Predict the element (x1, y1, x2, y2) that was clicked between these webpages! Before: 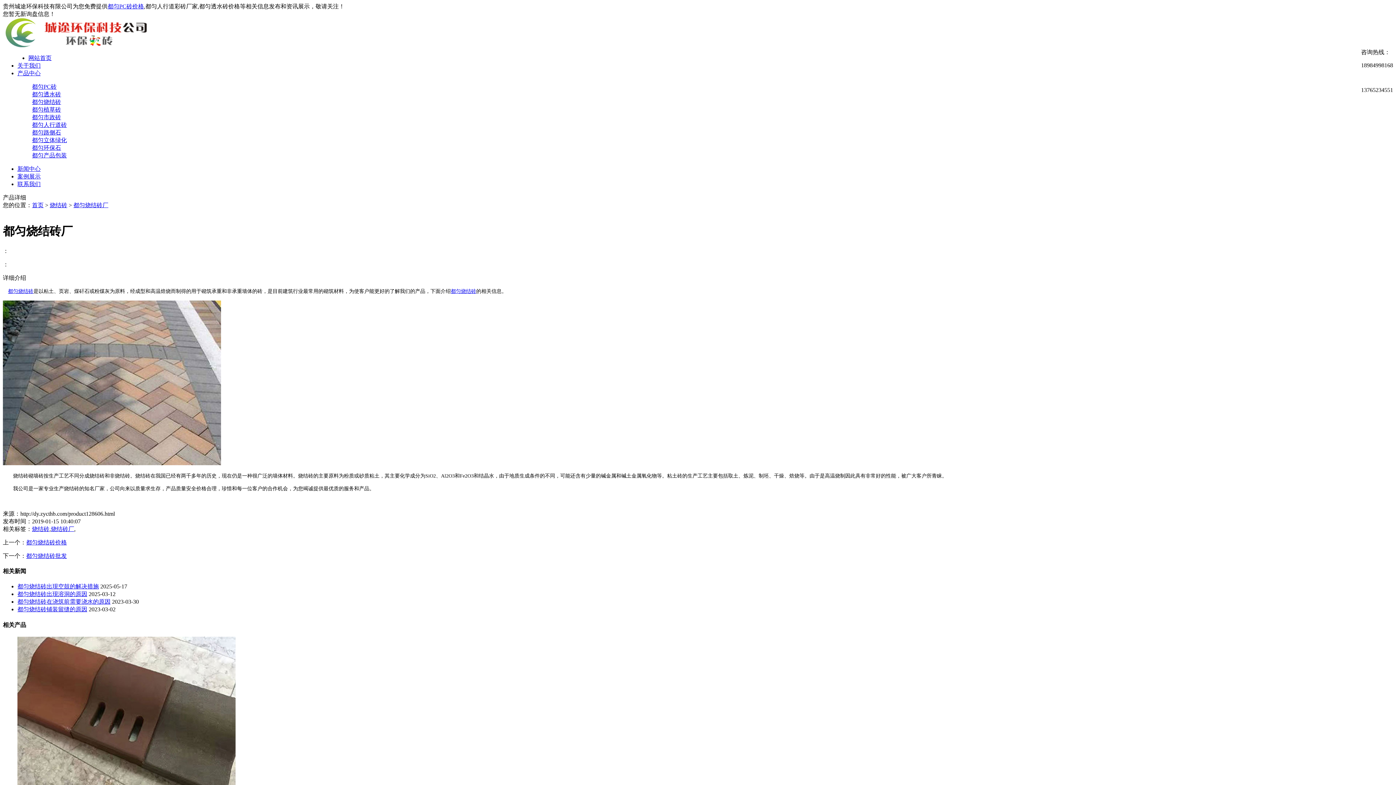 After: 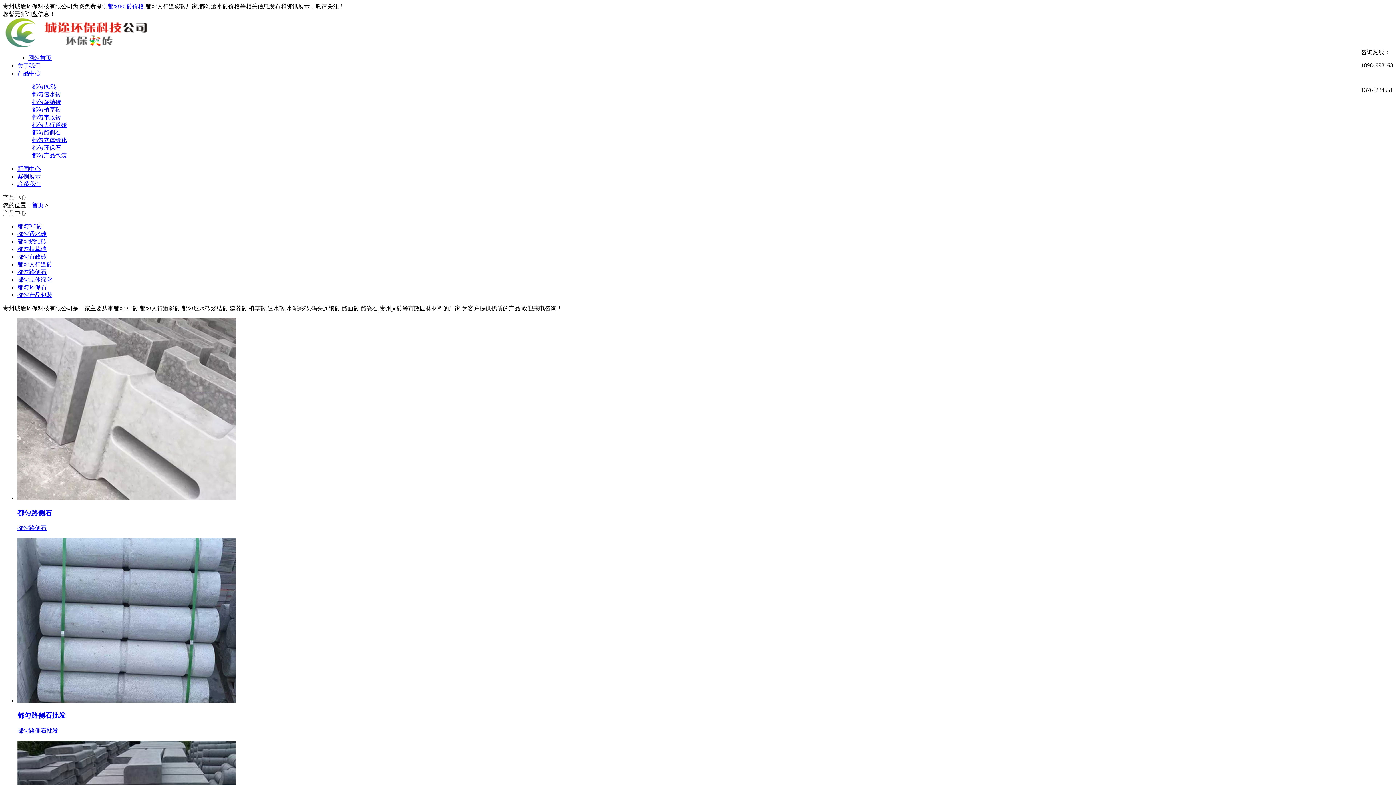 Action: label: 产品中心 bbox: (17, 70, 40, 76)